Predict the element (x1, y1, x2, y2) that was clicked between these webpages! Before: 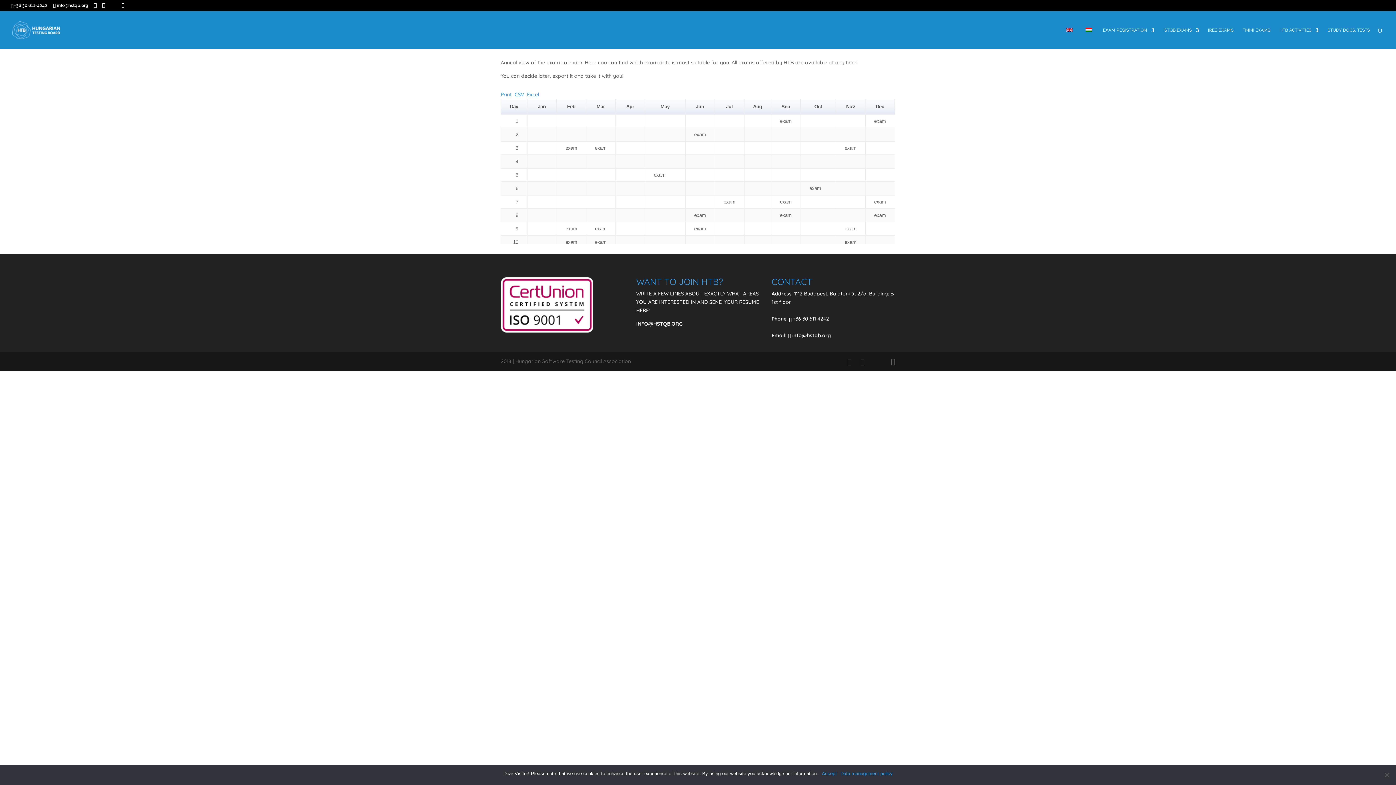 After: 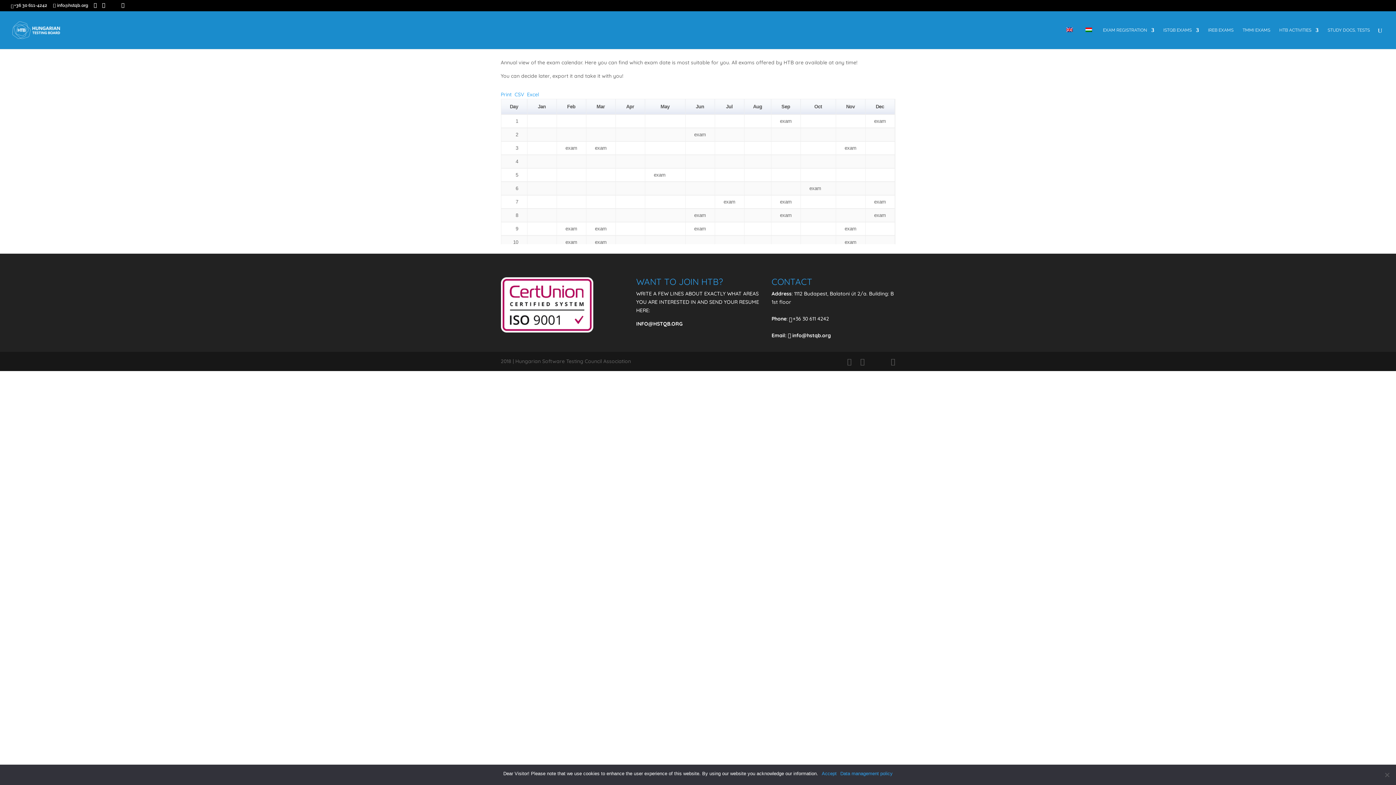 Action: label: Print bbox: (500, 91, 511, 97)